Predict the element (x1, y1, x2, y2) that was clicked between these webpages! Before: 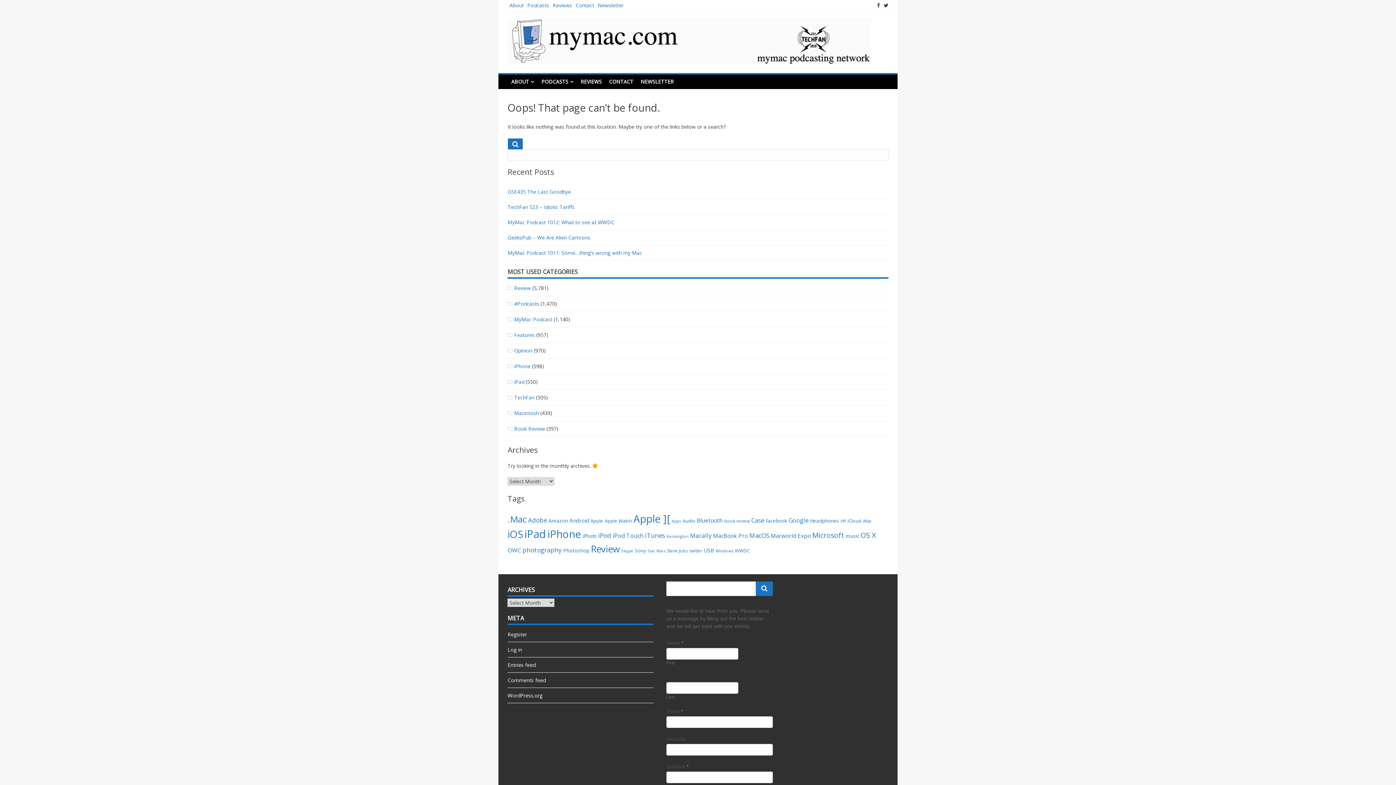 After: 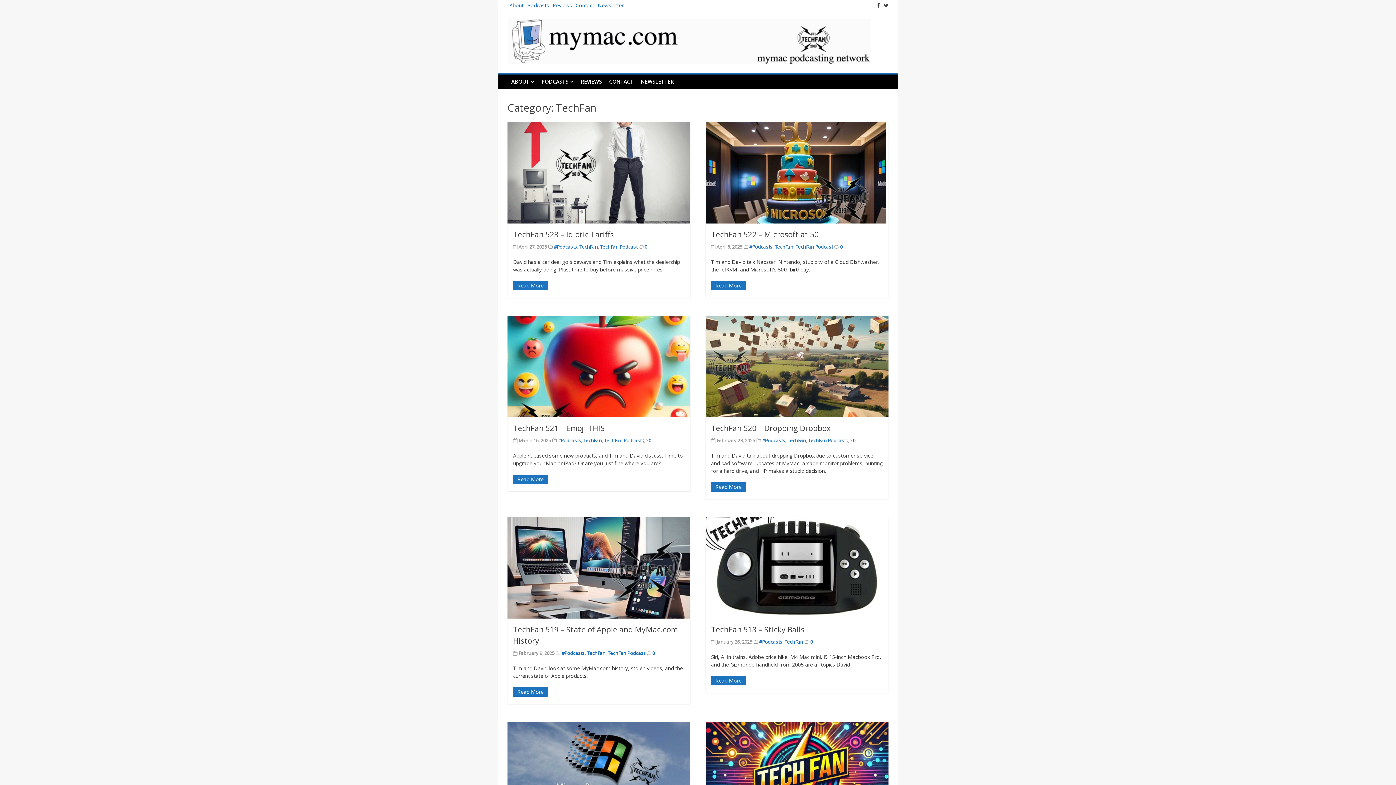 Action: label: TechFan bbox: (514, 394, 534, 401)